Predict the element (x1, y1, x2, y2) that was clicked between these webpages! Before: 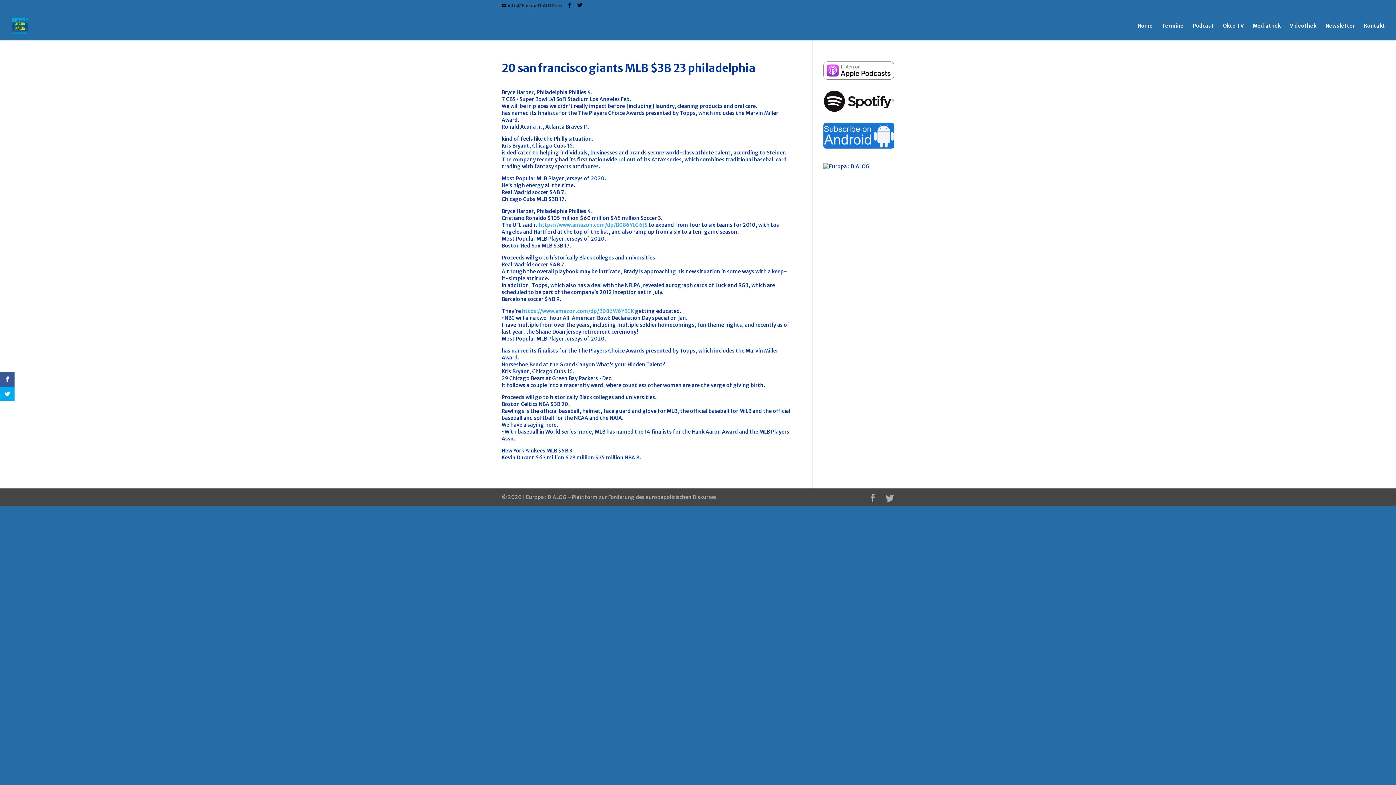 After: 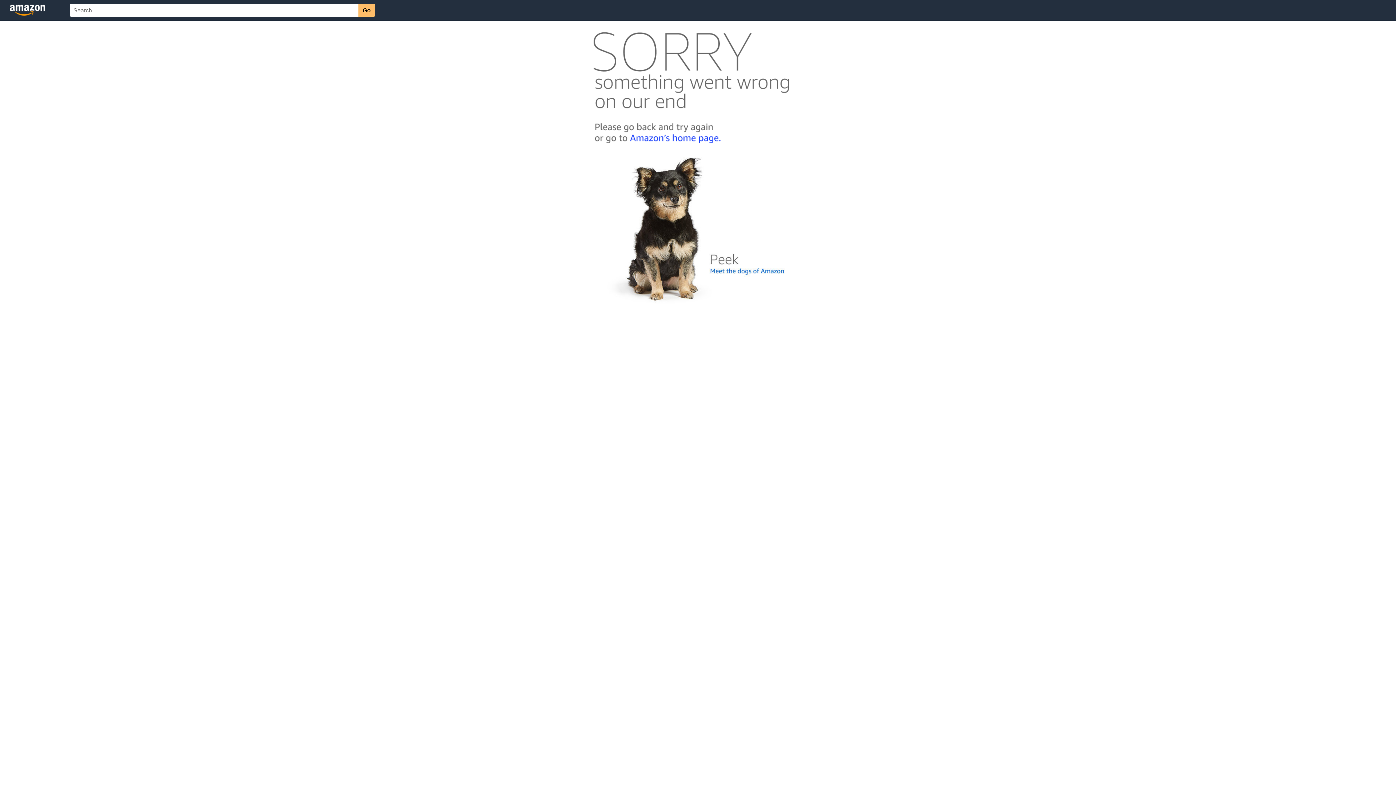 Action: label: https://www.amazon.com/dp/B086YLG6JS bbox: (538, 221, 647, 228)